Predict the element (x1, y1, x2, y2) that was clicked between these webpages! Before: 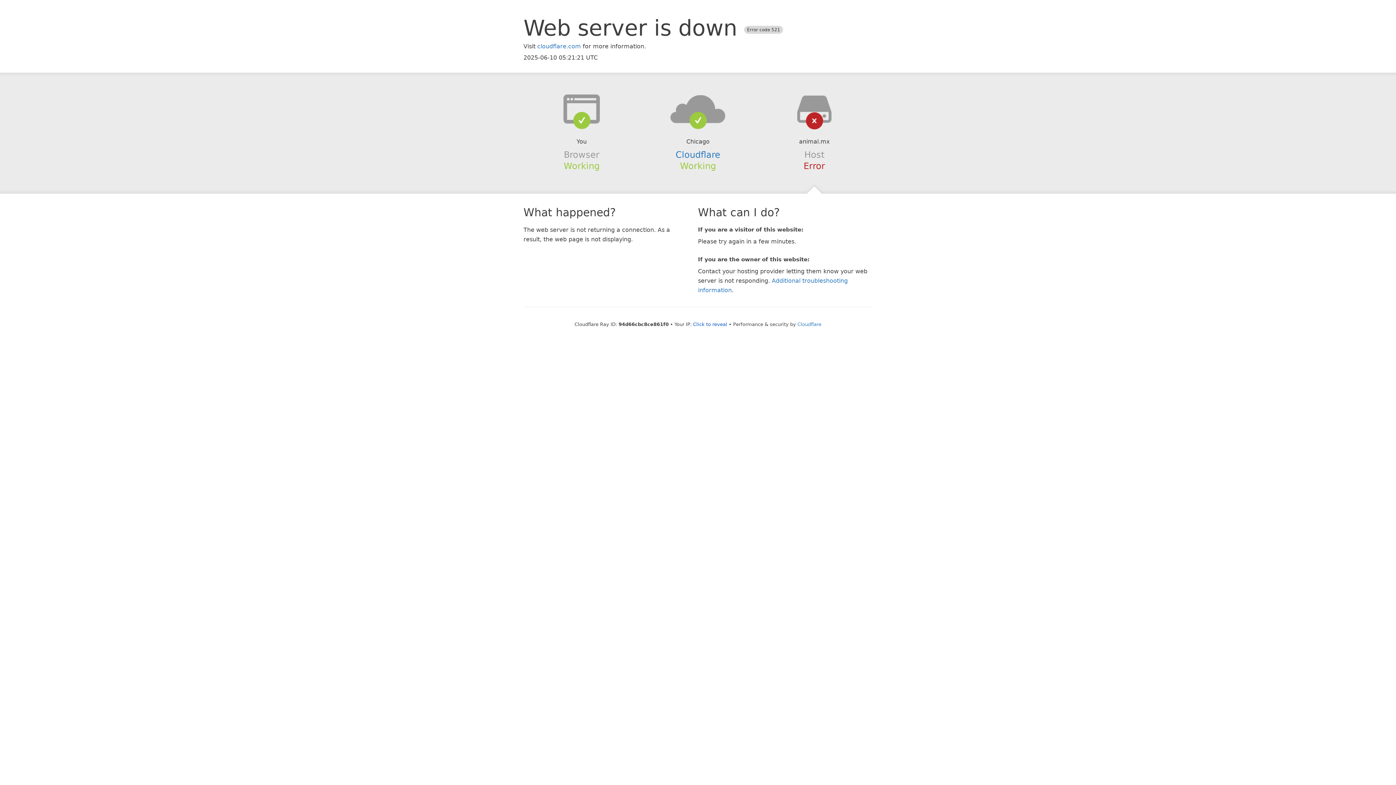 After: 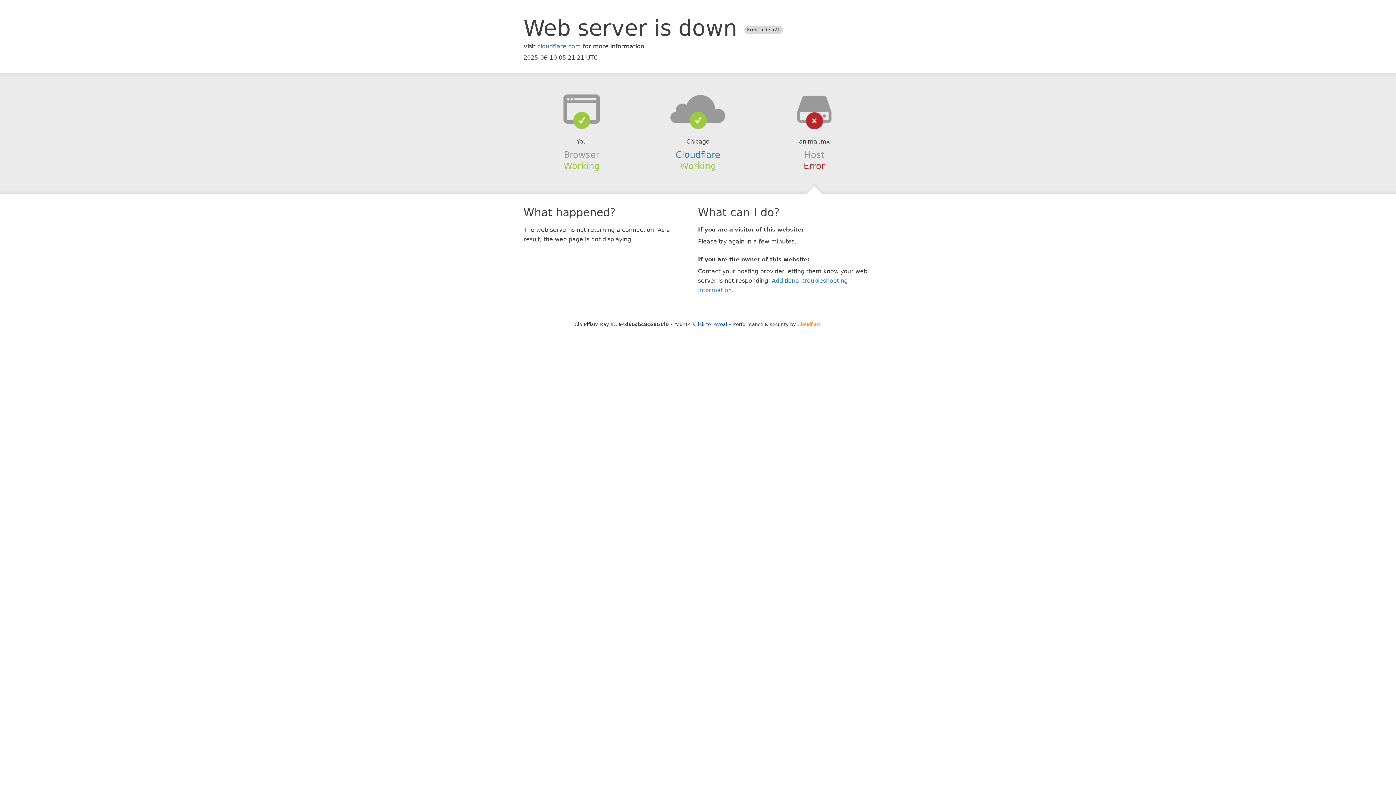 Action: label: Cloudflare bbox: (797, 321, 821, 327)